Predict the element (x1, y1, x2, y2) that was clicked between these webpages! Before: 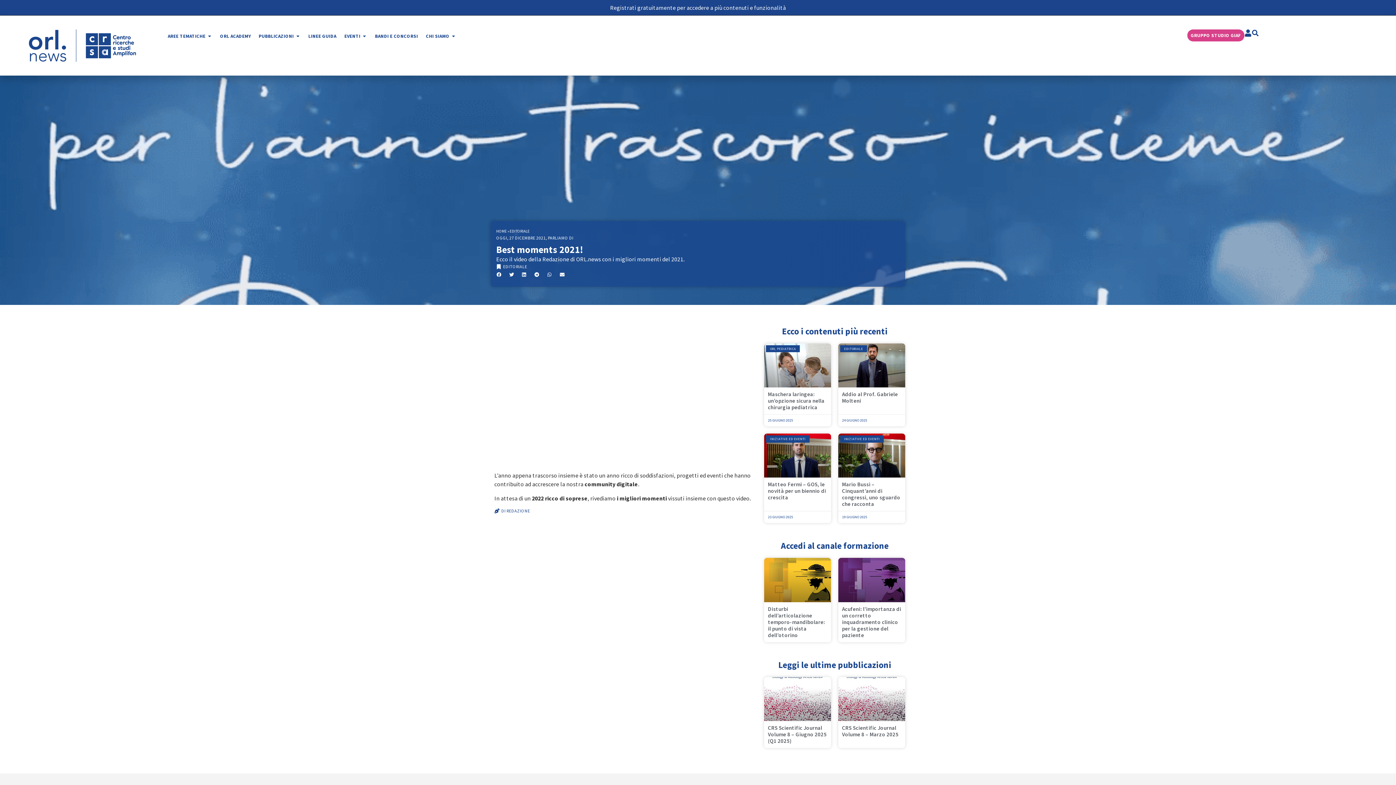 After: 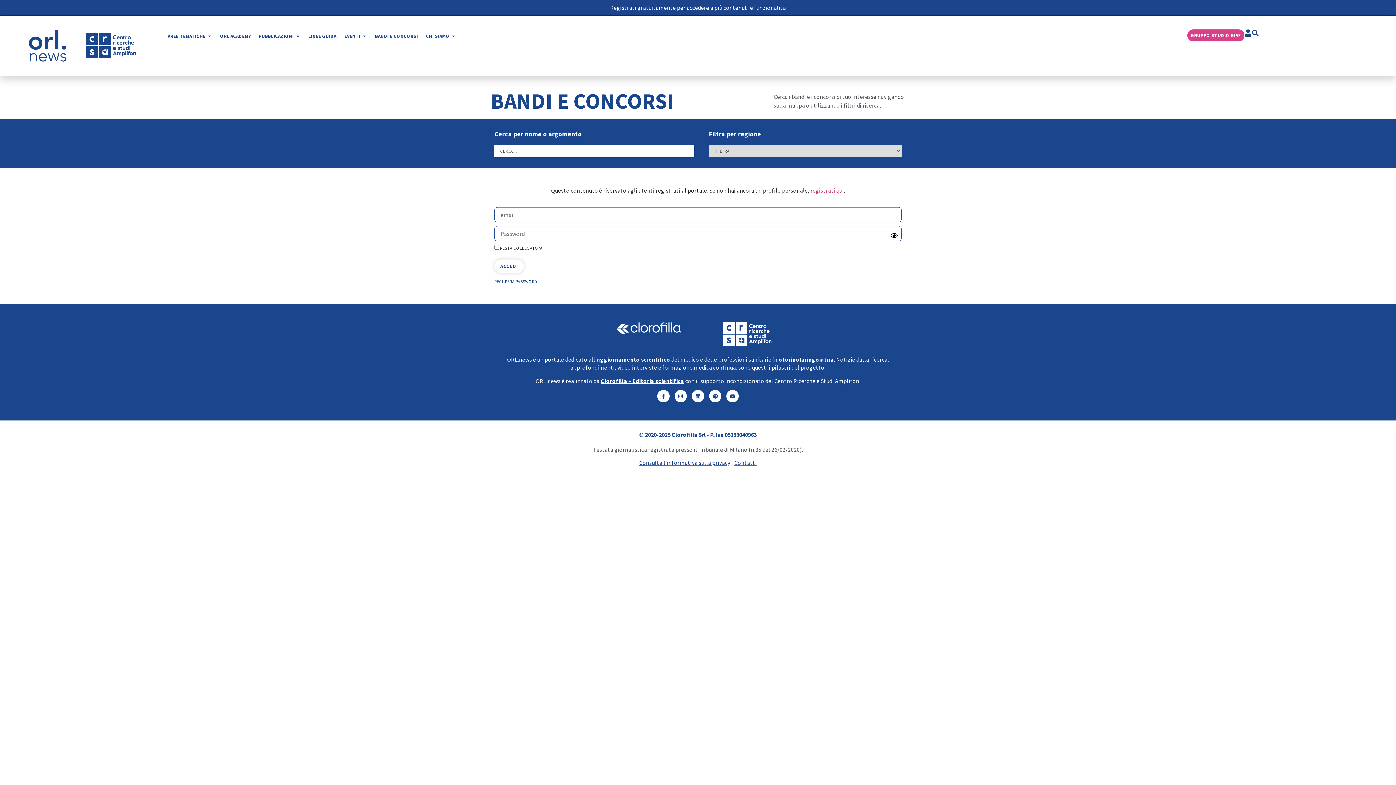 Action: bbox: (375, 32, 418, 39) label: BANDI E CONCORSI